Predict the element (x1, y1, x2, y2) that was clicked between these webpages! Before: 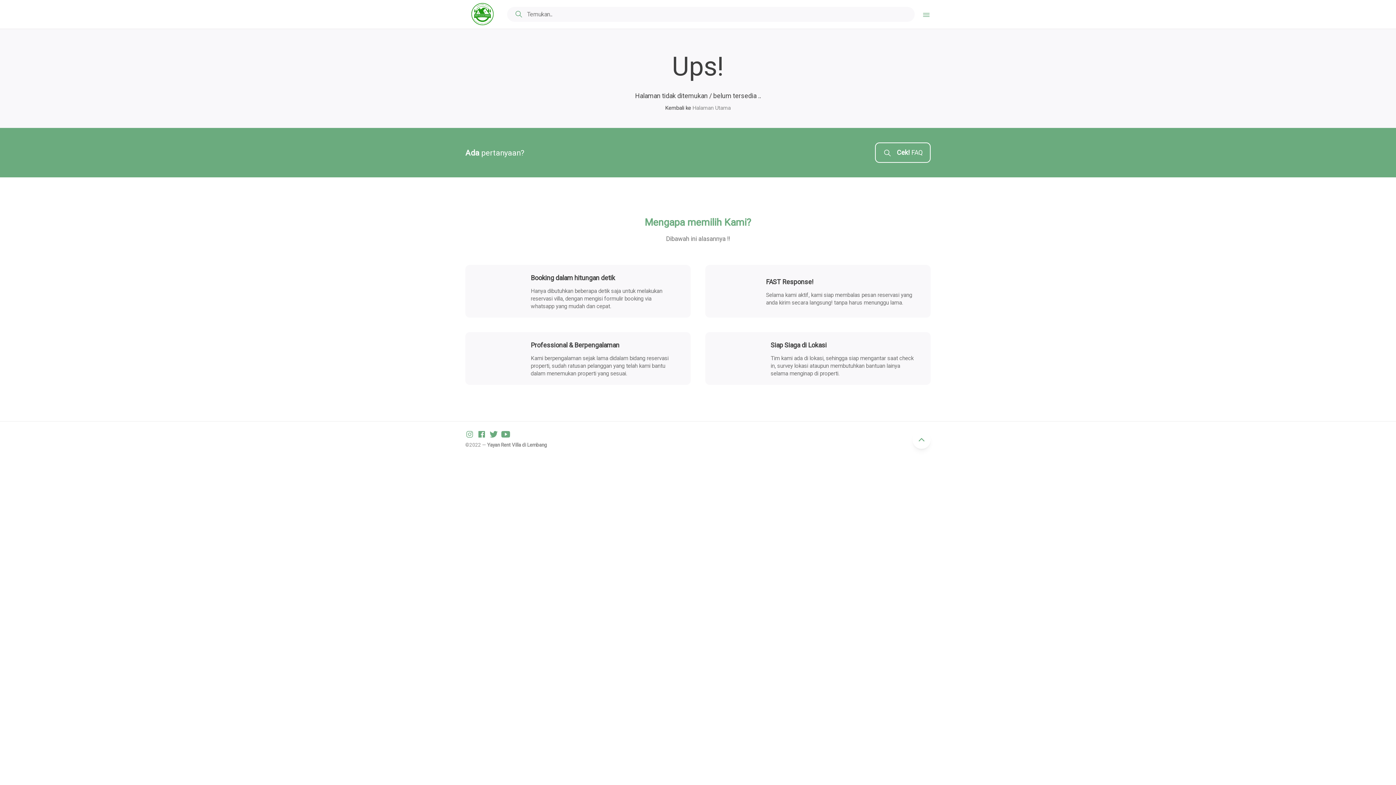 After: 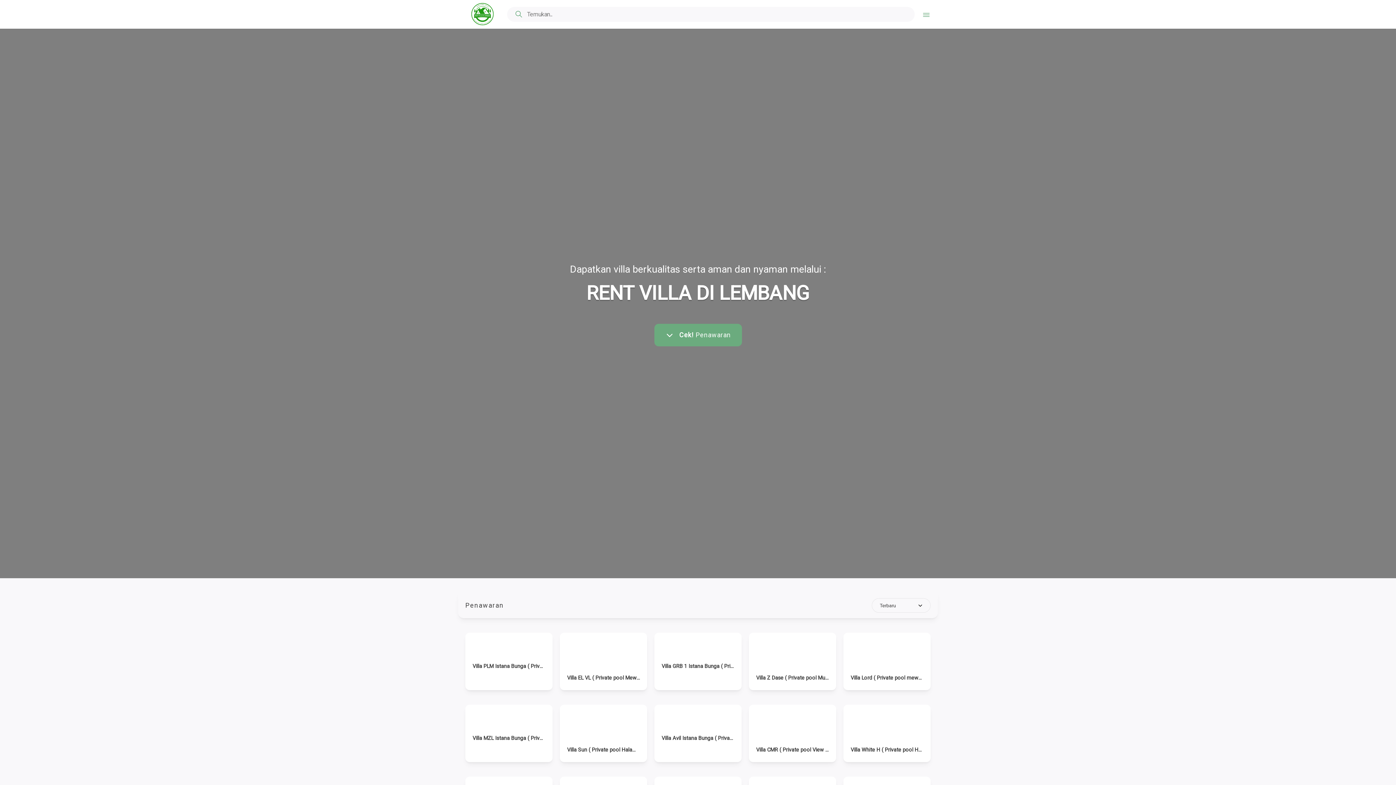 Action: bbox: (465, 0, 499, 27)